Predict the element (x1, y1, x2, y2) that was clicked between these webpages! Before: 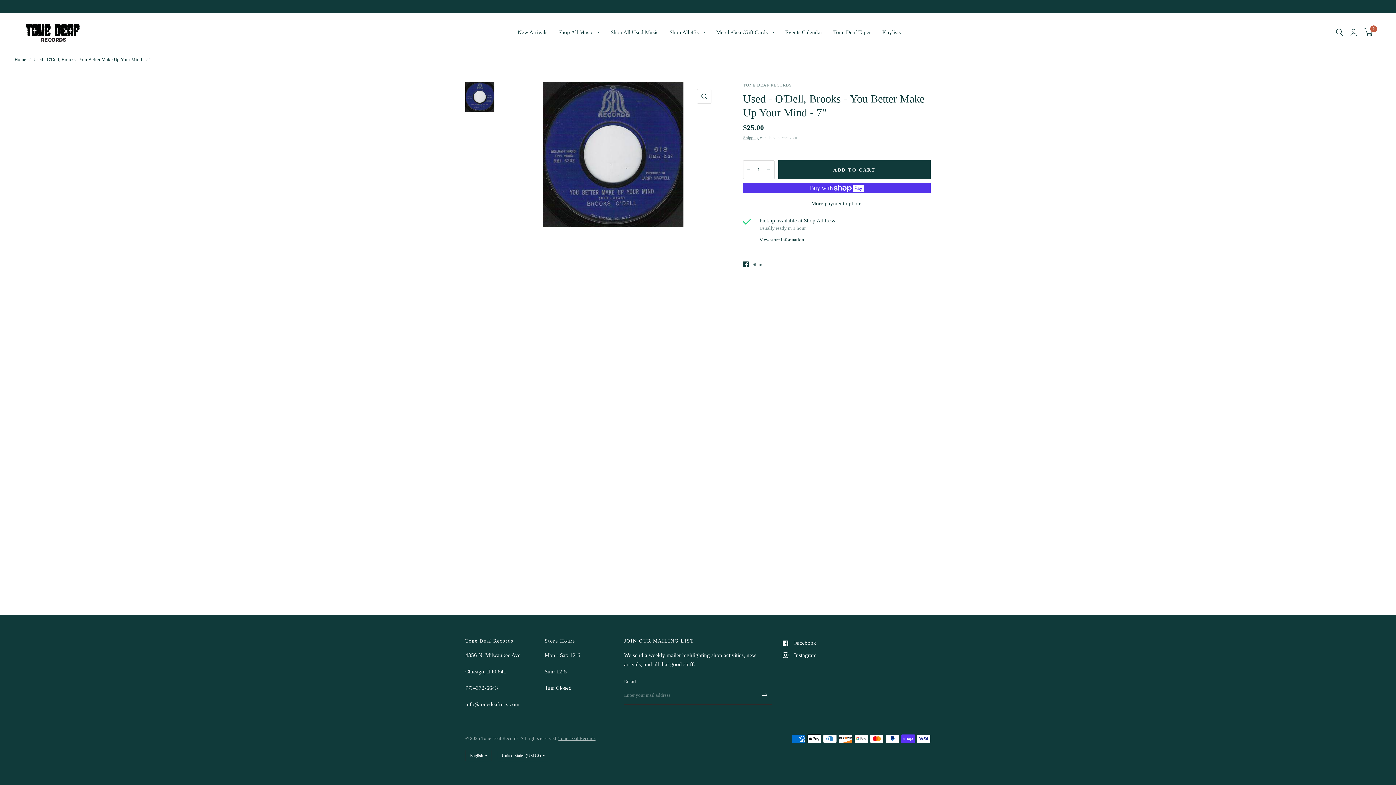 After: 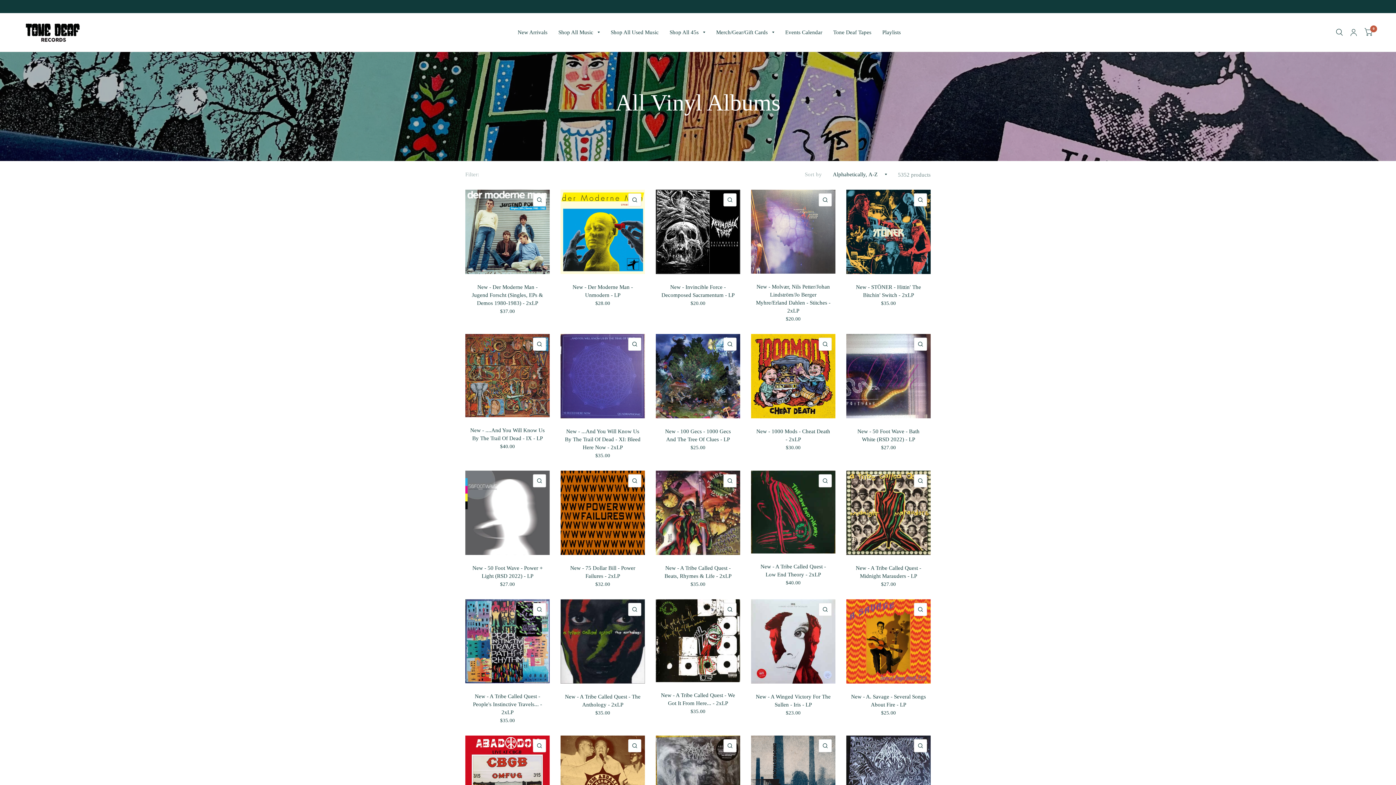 Action: bbox: (558, 24, 599, 40) label: Shop All Music